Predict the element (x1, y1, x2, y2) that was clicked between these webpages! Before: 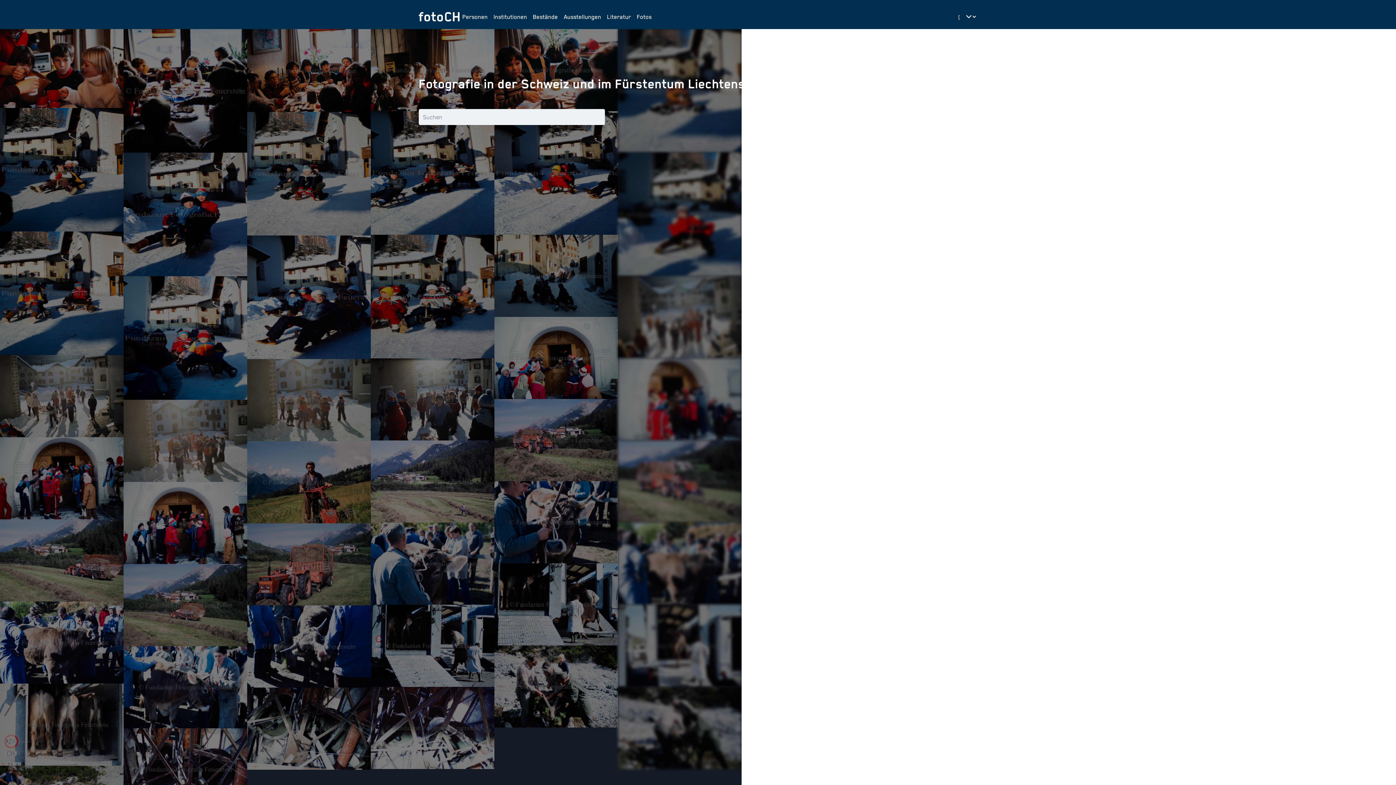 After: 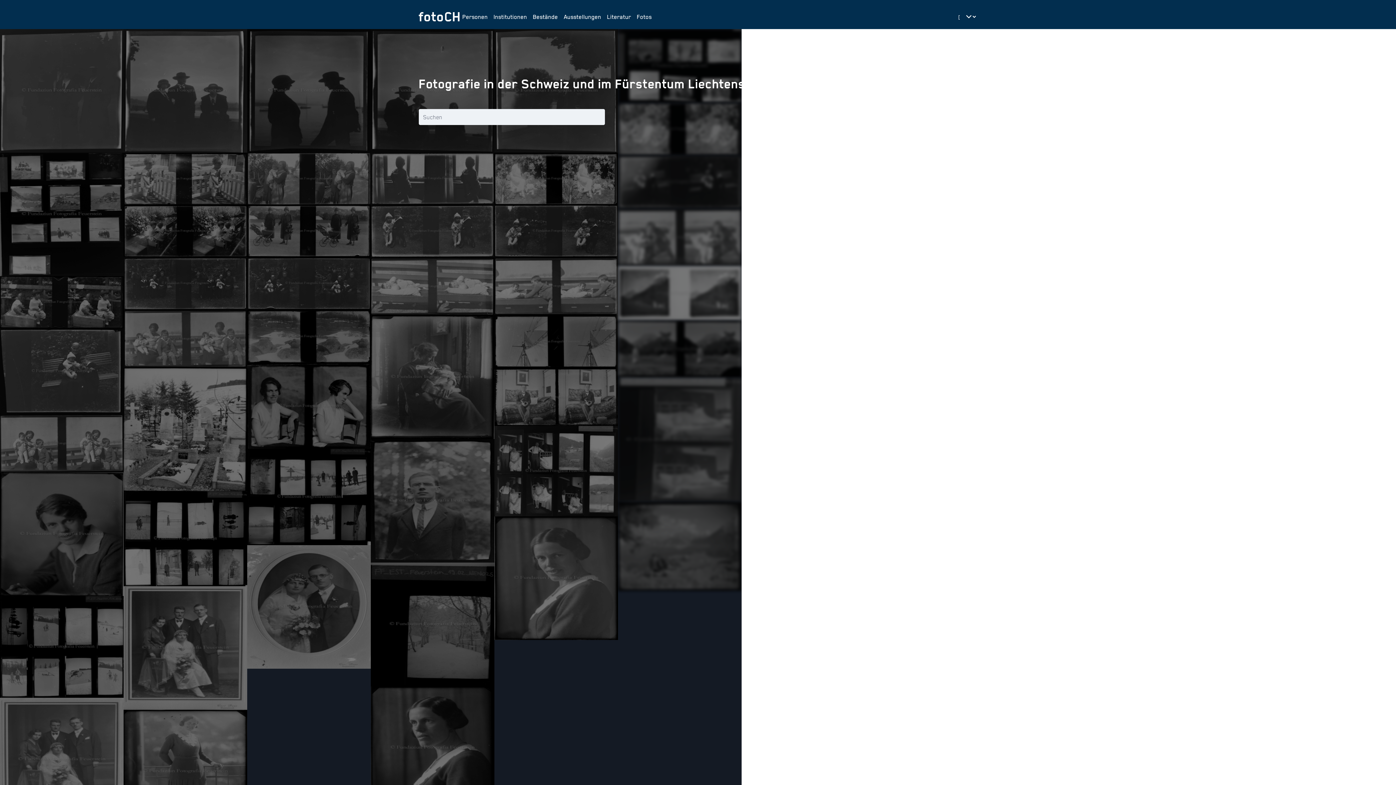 Action: label: Zur Startseite bbox: (418, 4, 459, 29)